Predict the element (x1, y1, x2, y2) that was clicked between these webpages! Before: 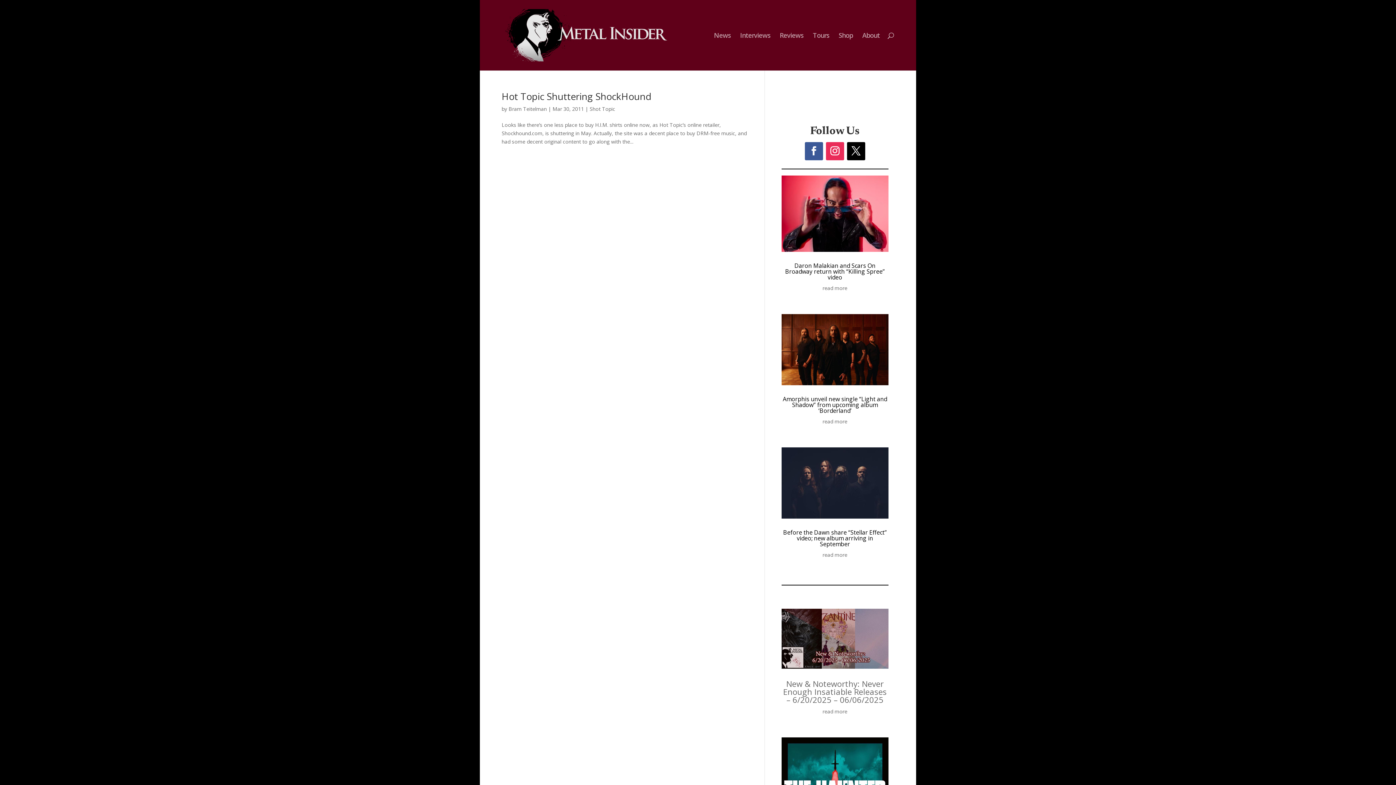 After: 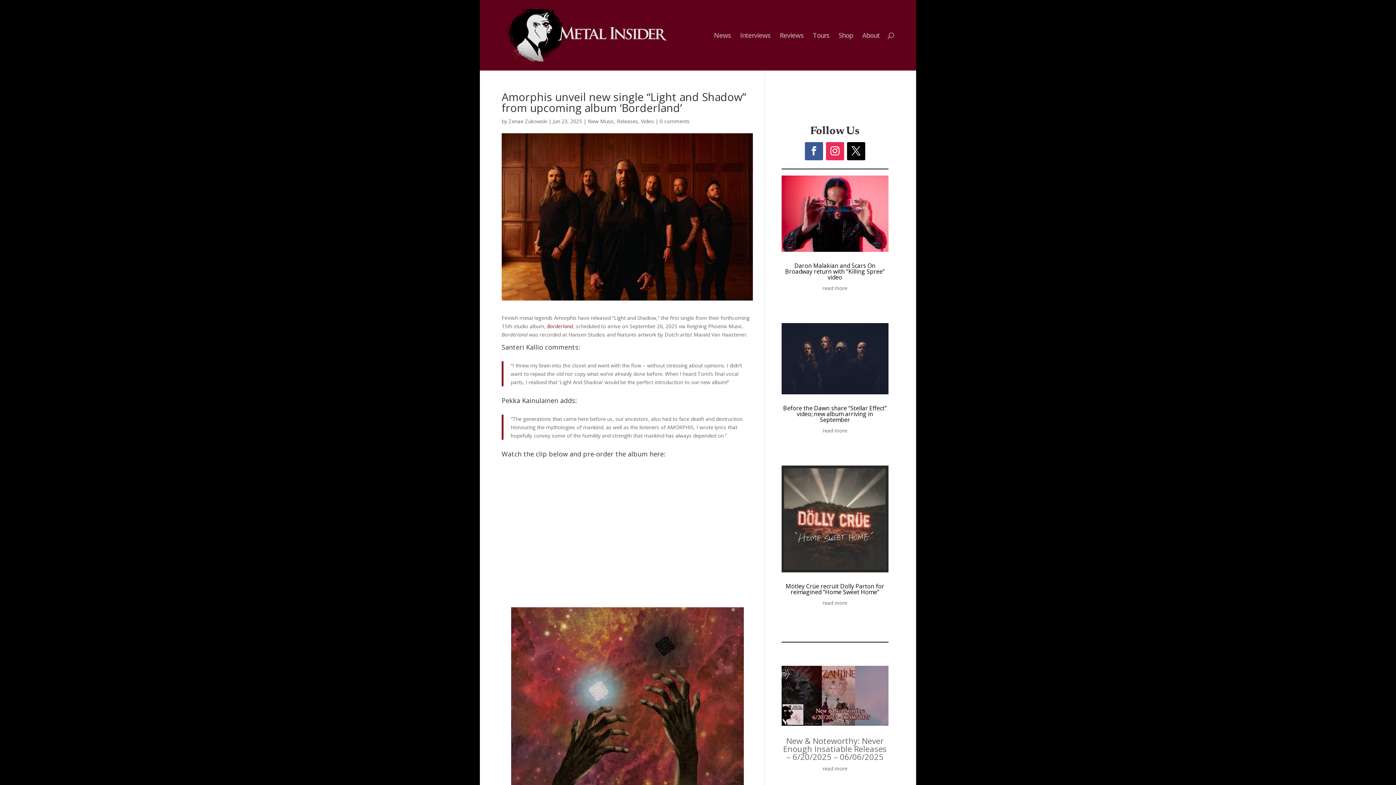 Action: label: read more bbox: (781, 417, 888, 425)